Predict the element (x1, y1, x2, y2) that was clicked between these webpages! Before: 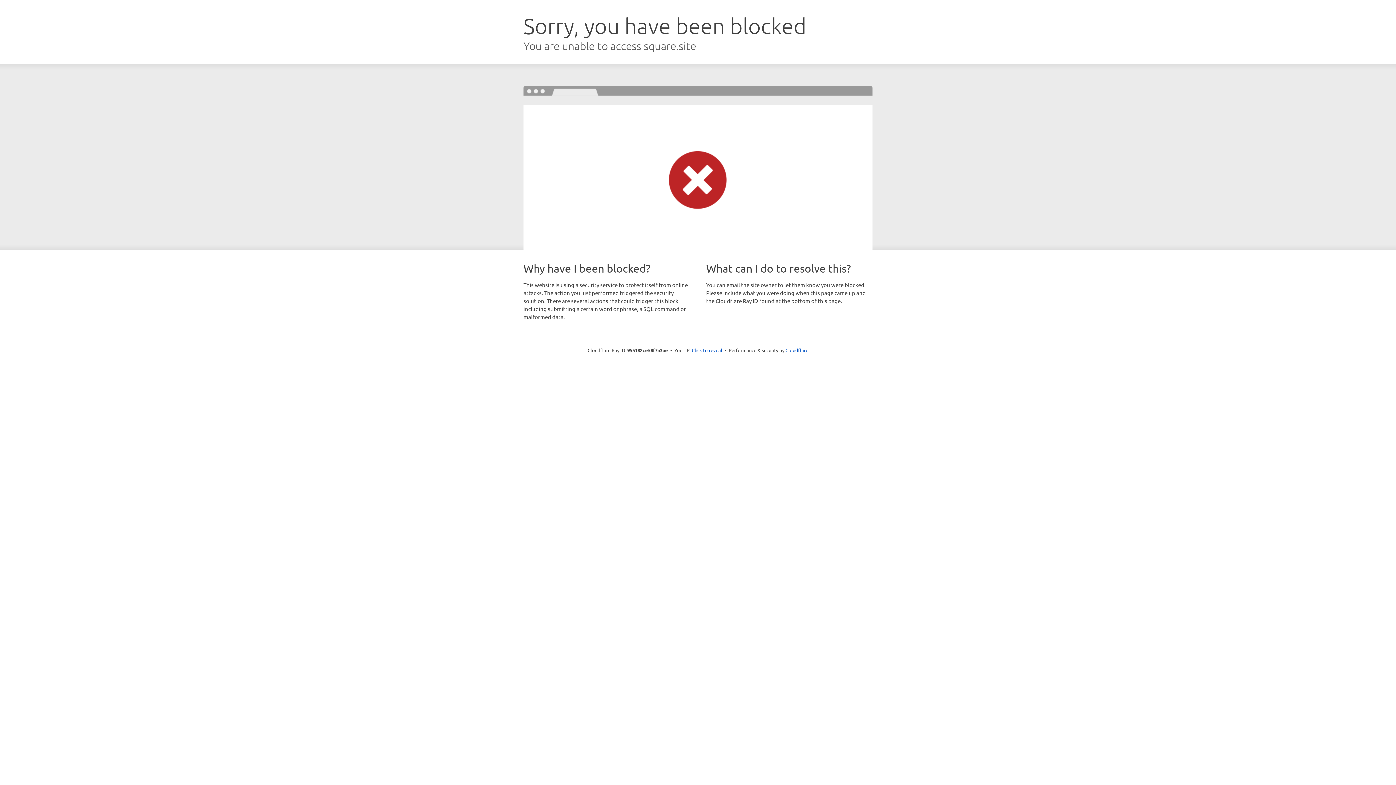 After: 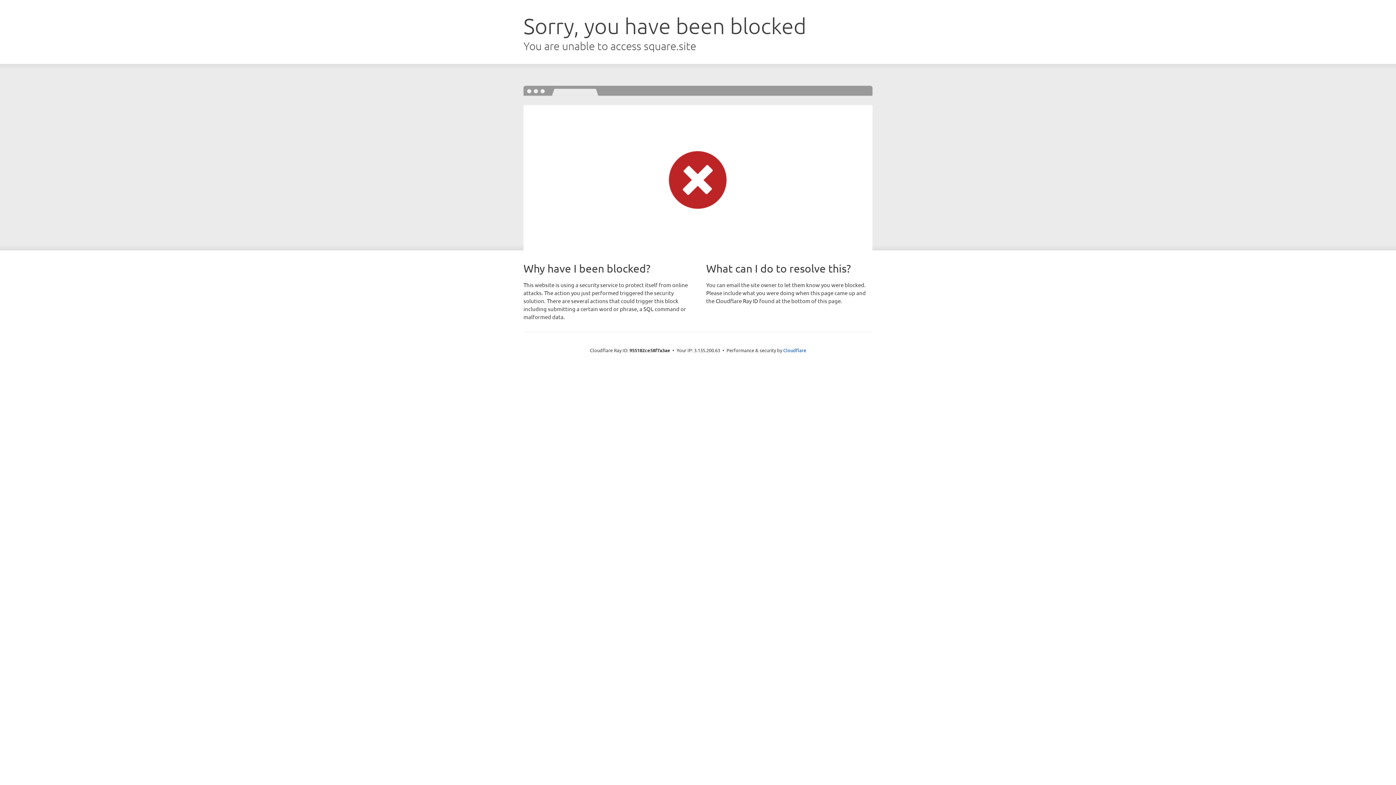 Action: label: Click to reveal bbox: (692, 346, 722, 353)